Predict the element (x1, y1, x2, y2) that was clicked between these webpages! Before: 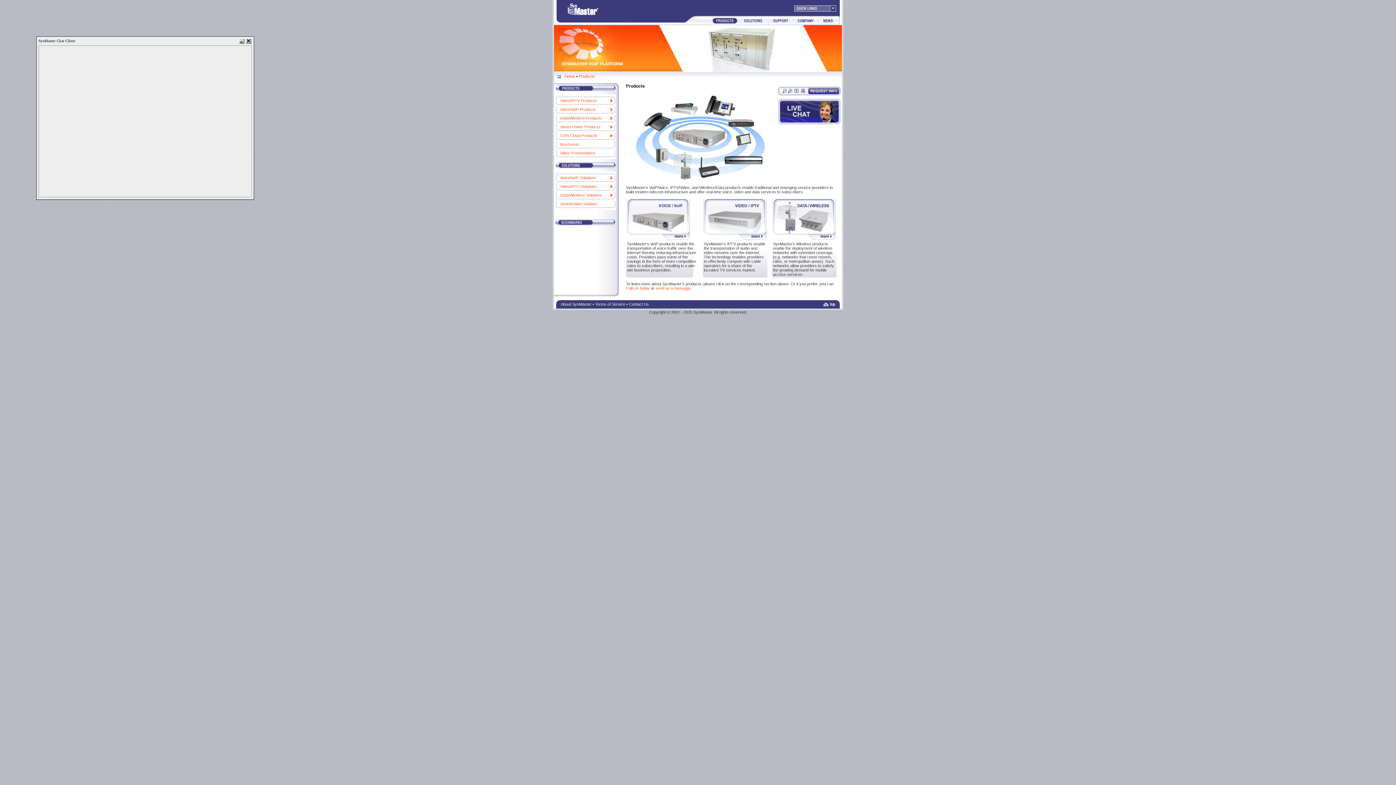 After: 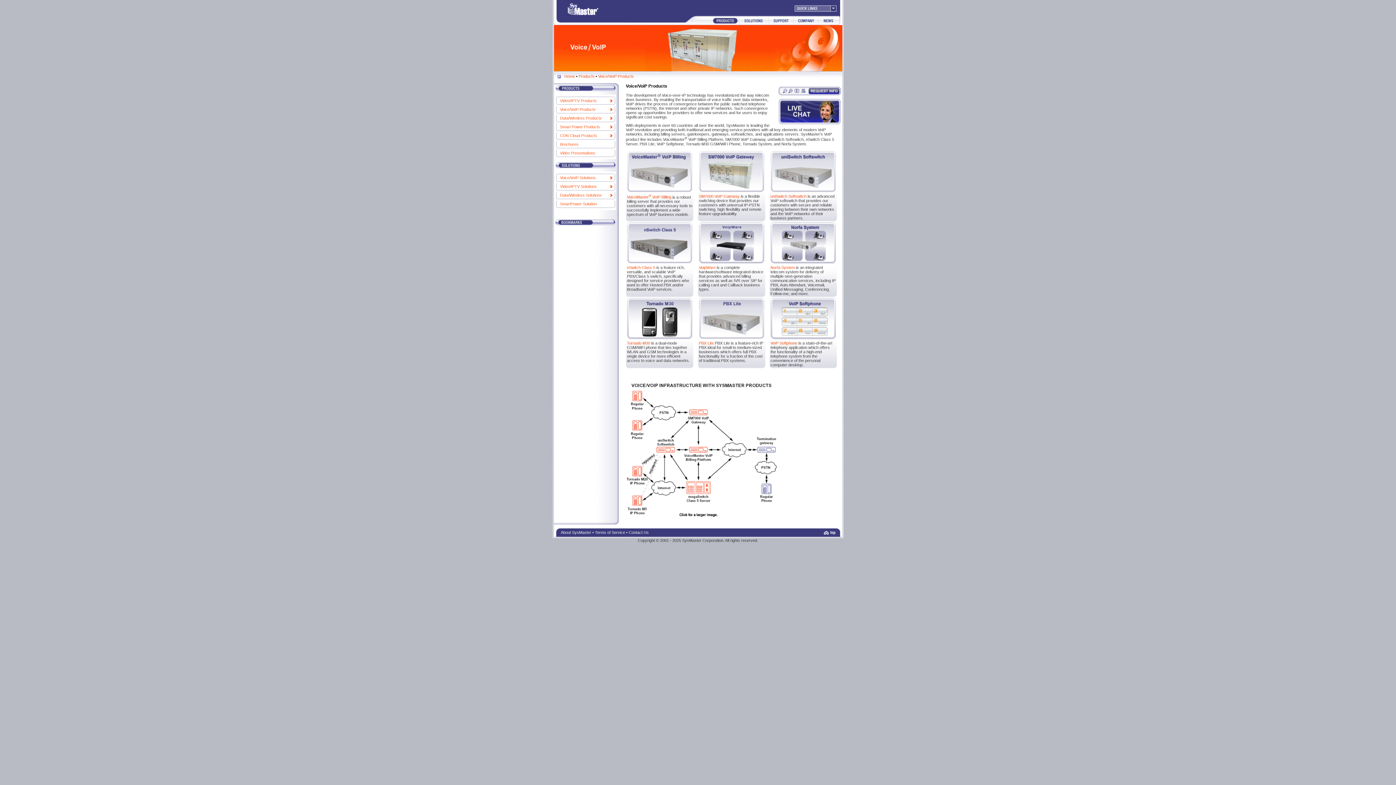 Action: bbox: (627, 236, 689, 240)